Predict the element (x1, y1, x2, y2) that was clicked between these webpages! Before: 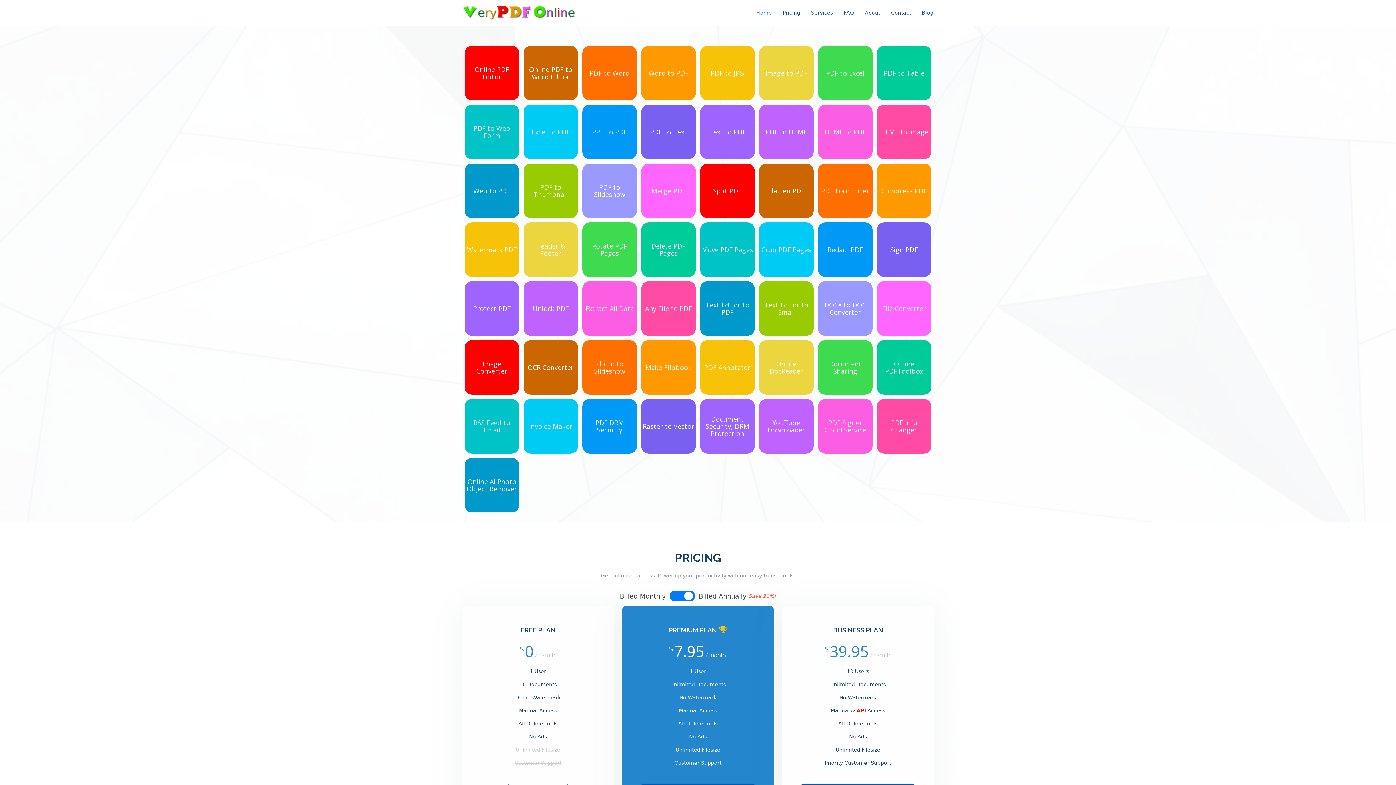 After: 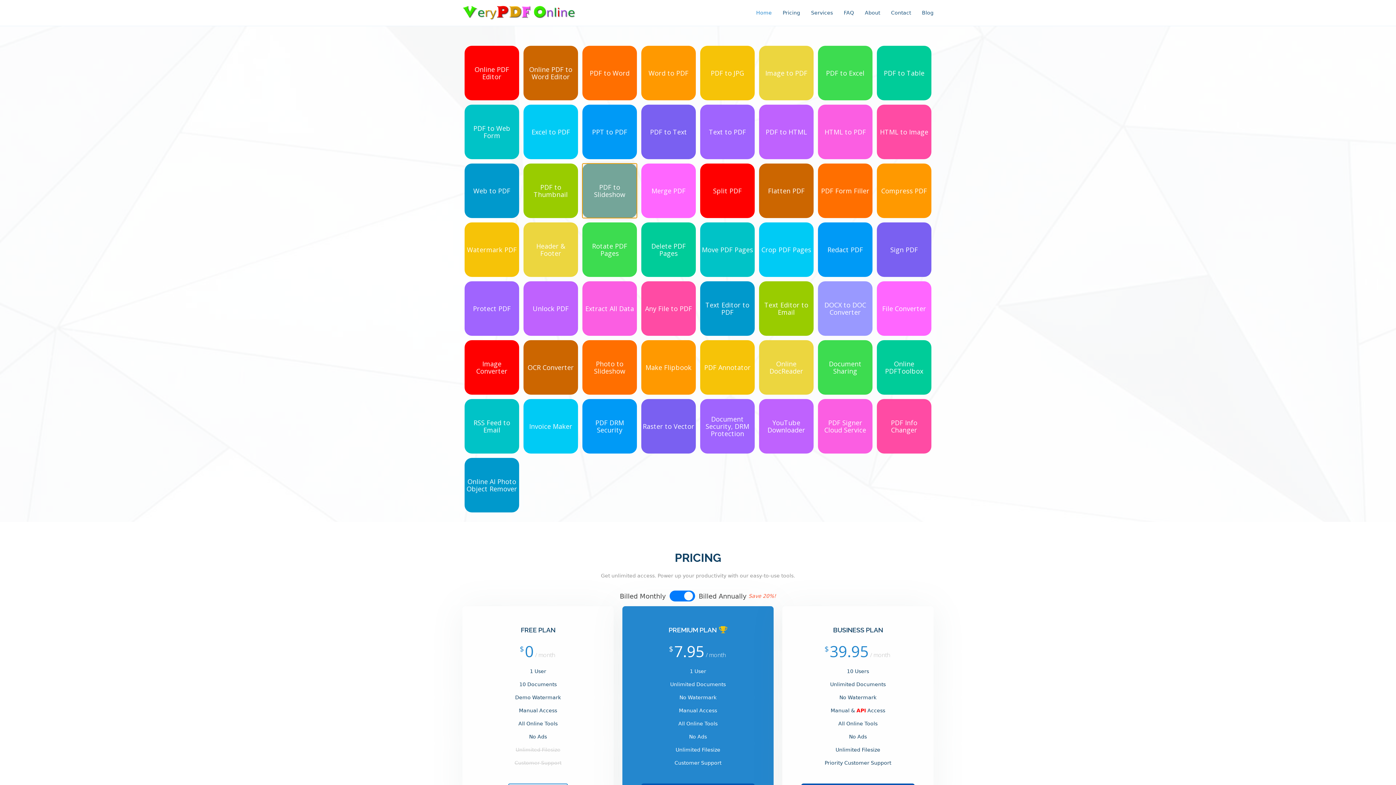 Action: label: PDF to Slideshow bbox: (582, 163, 637, 218)